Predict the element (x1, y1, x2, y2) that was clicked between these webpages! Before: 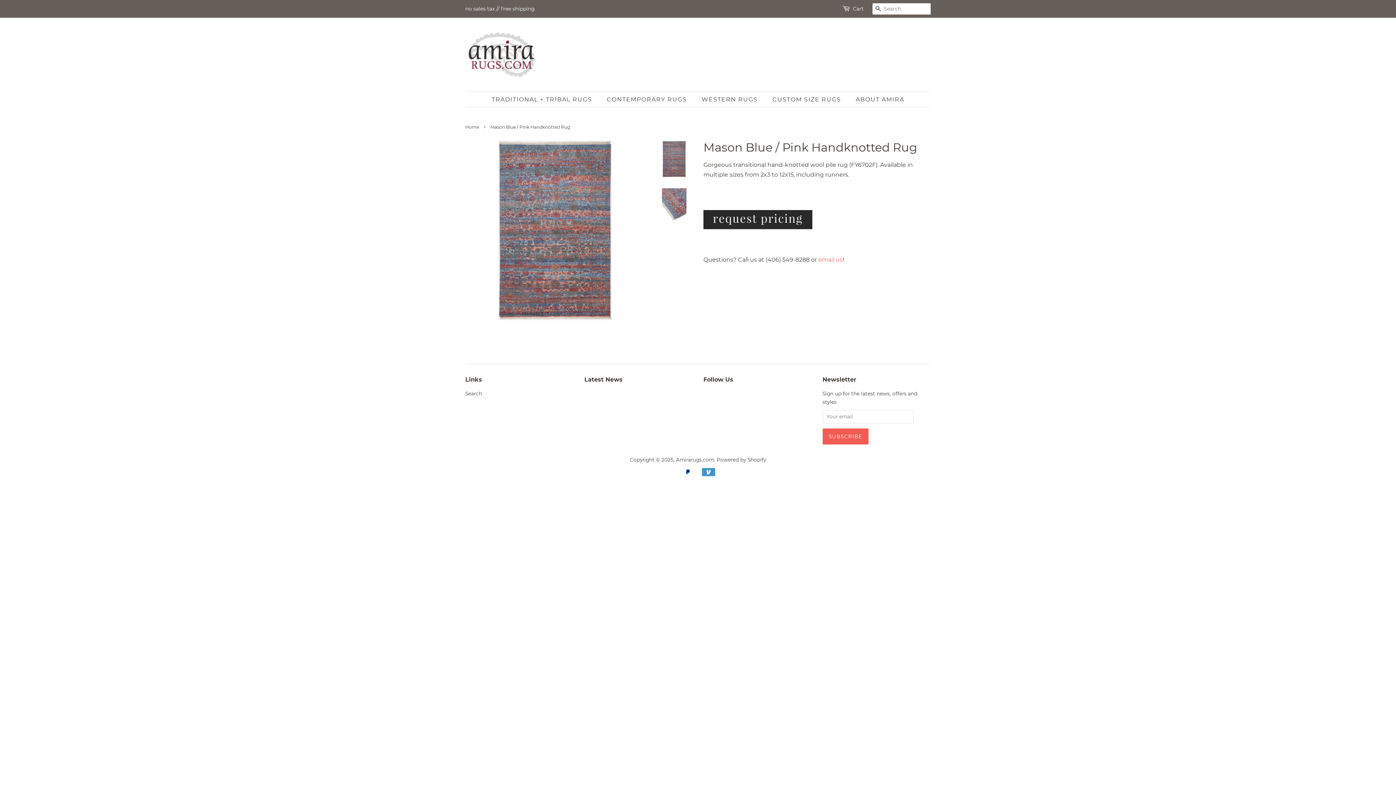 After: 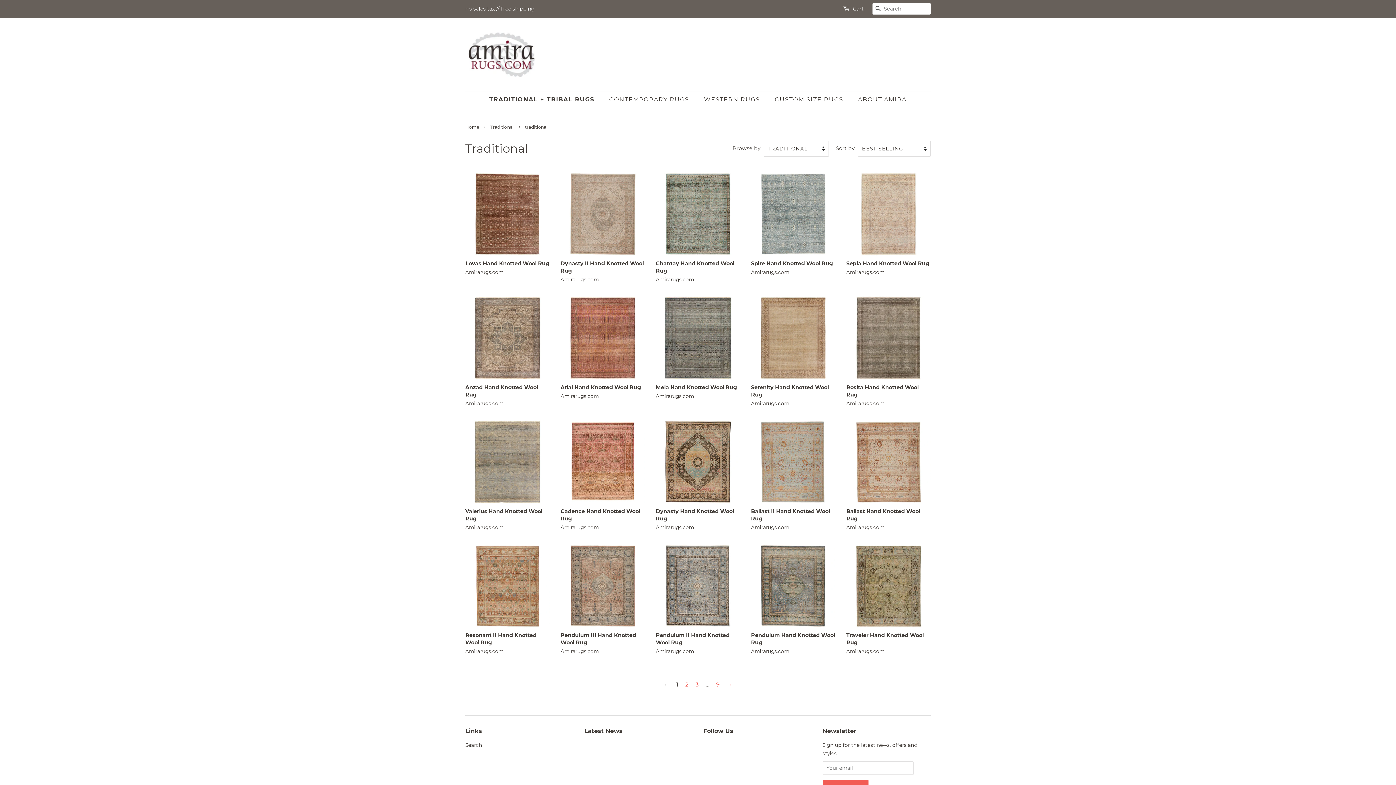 Action: label: TRADITIONAL + TRIBAL RUGS bbox: (491, 92, 599, 106)